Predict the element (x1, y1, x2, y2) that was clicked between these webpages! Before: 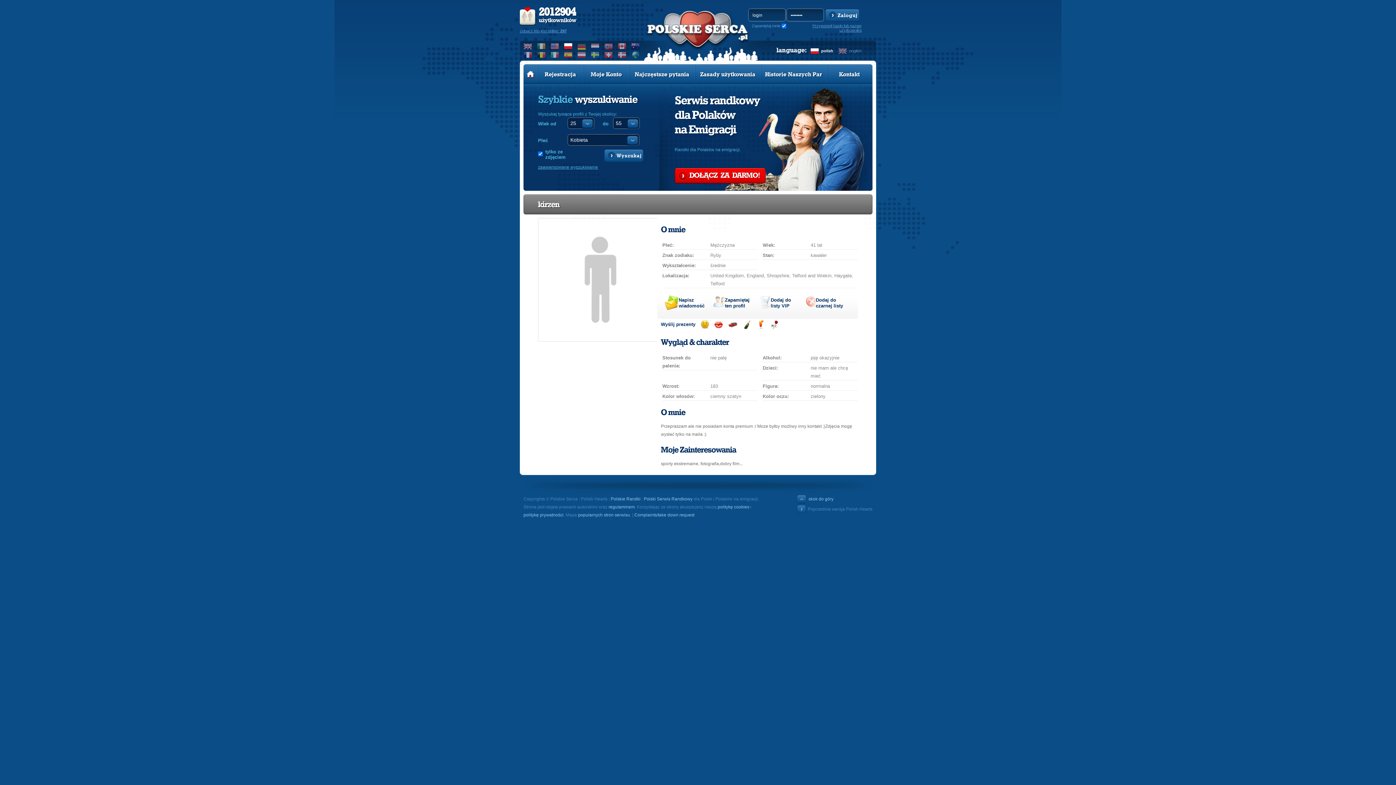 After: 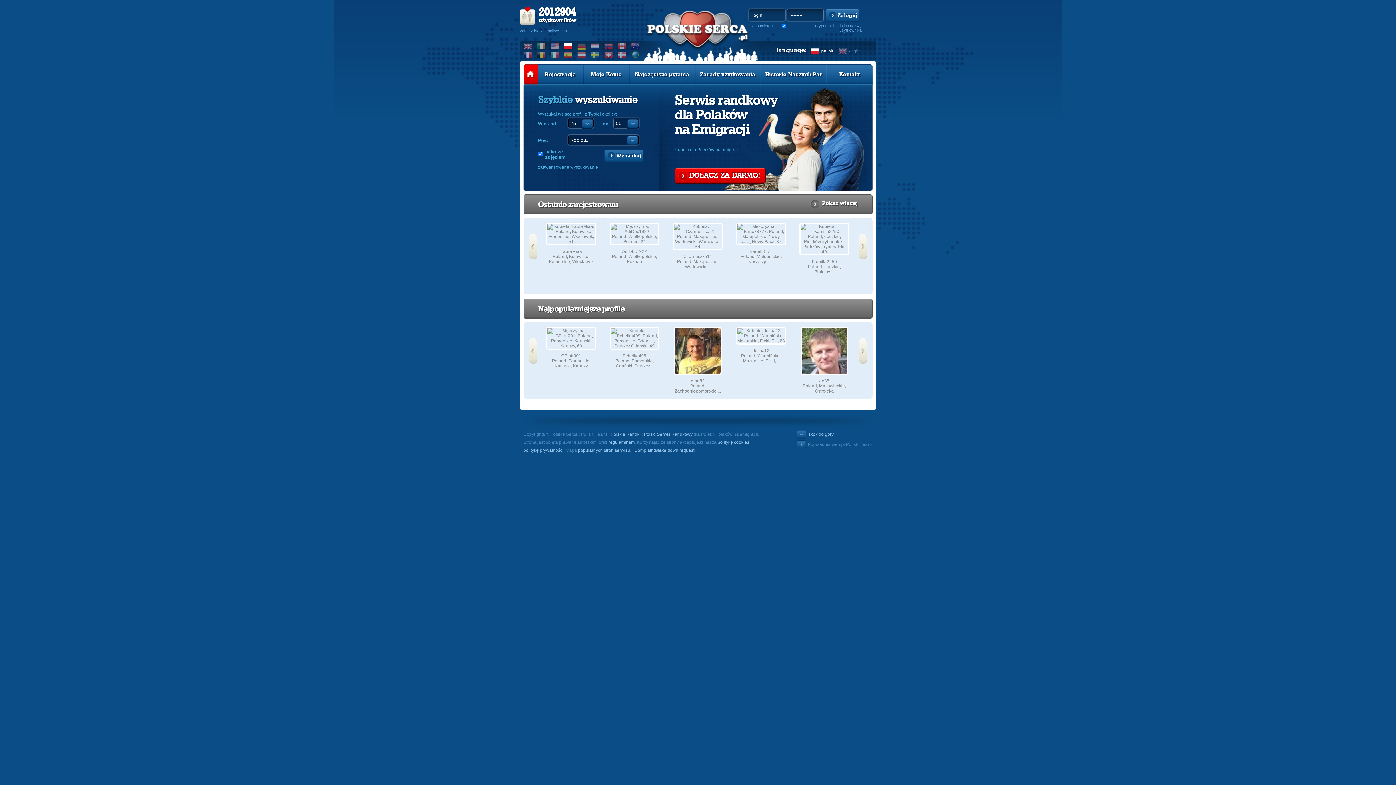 Action: bbox: (523, 64, 537, 84)